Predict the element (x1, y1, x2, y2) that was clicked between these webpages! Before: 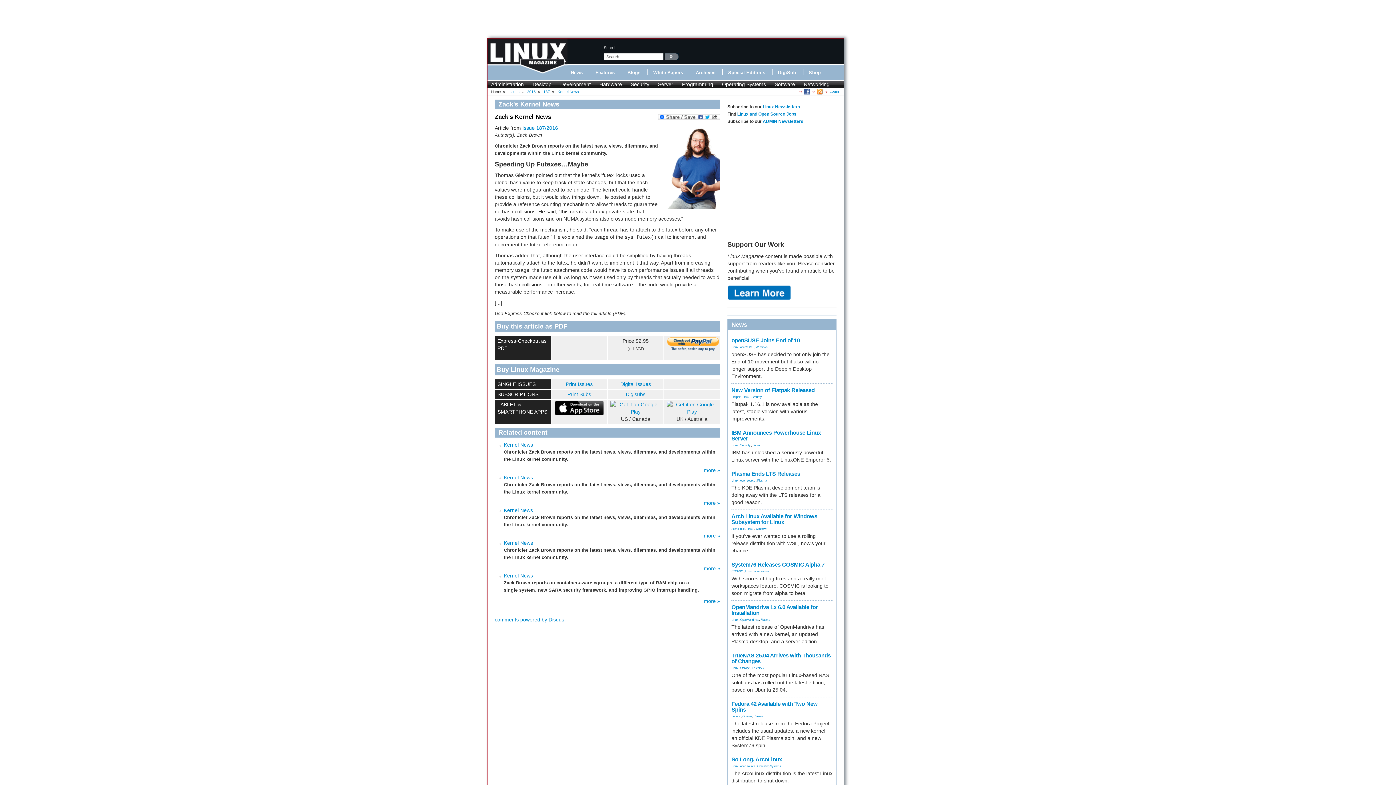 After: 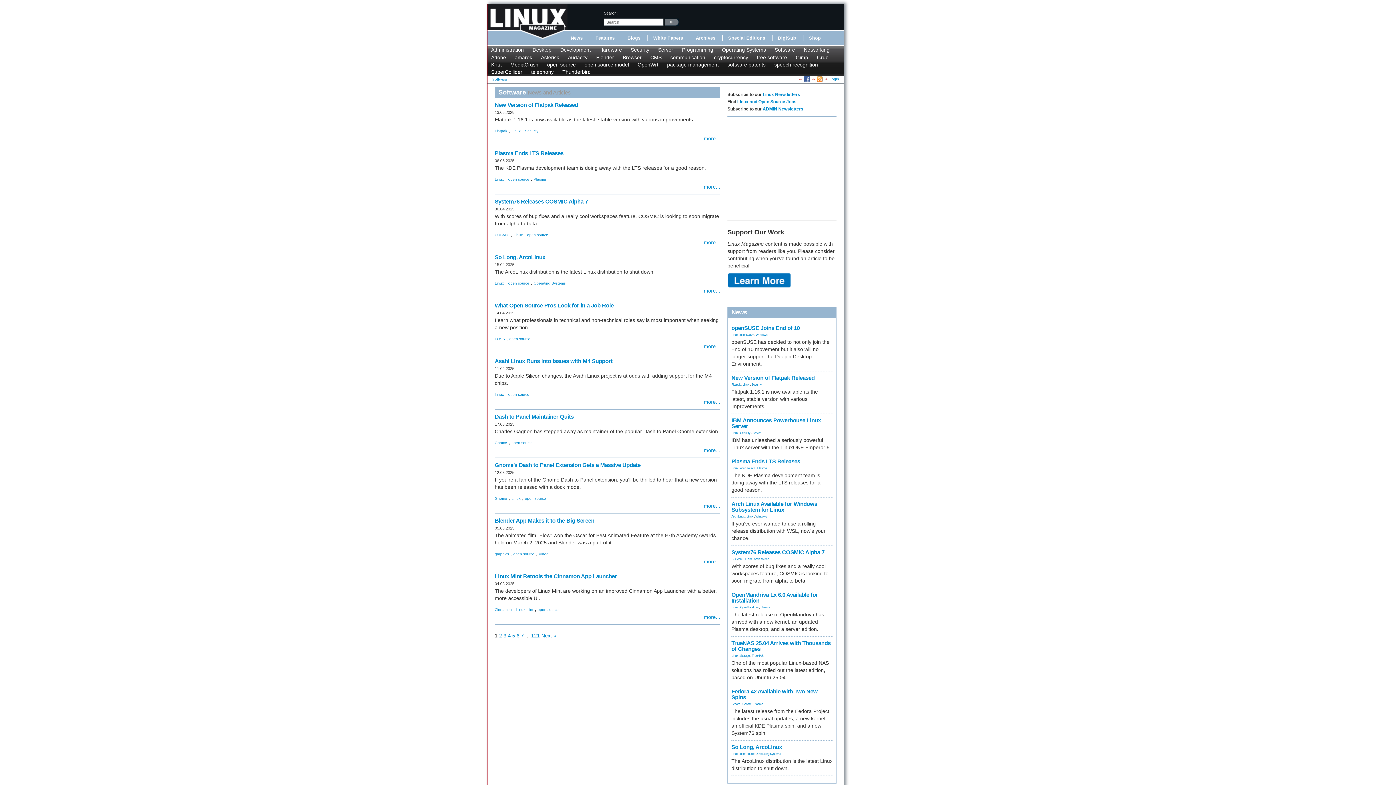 Action: label: Software bbox: (774, 81, 795, 87)